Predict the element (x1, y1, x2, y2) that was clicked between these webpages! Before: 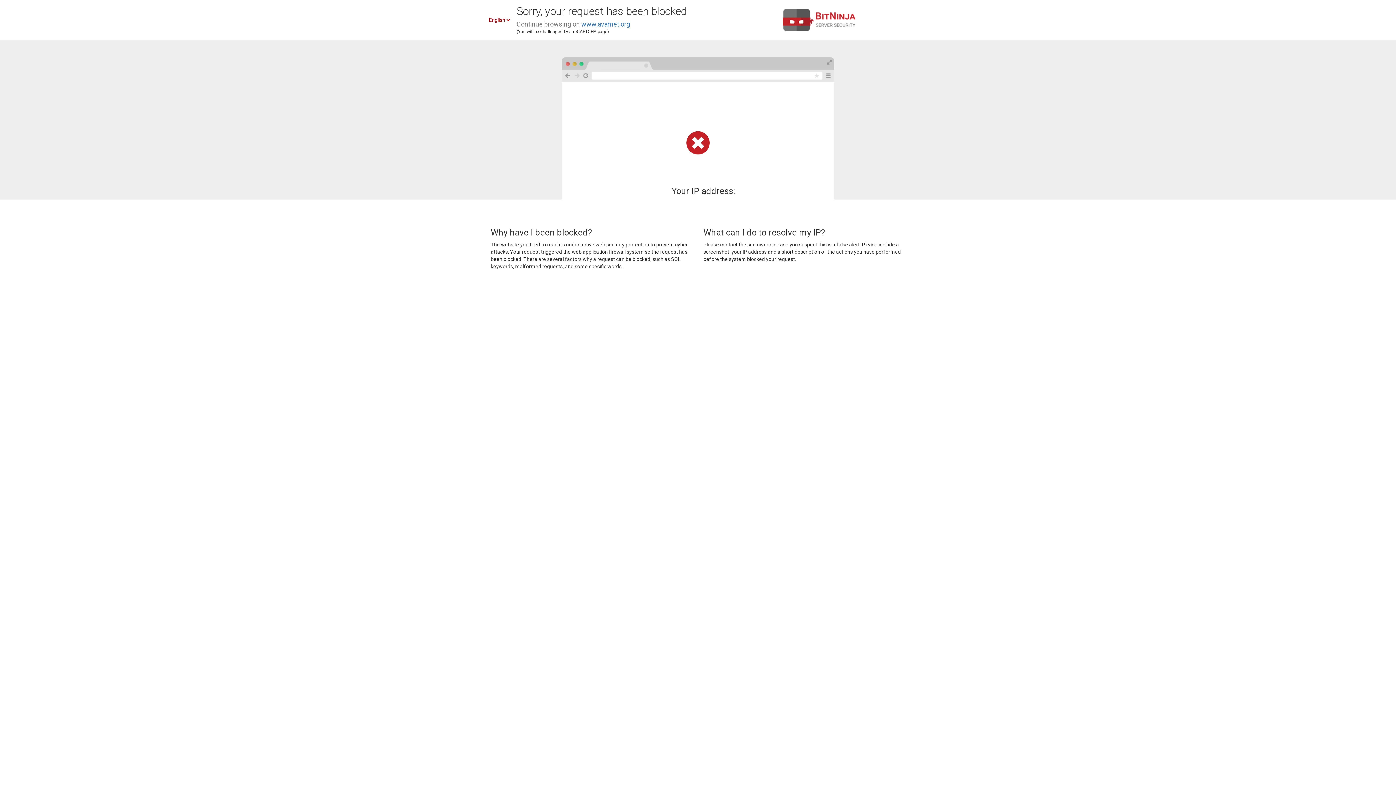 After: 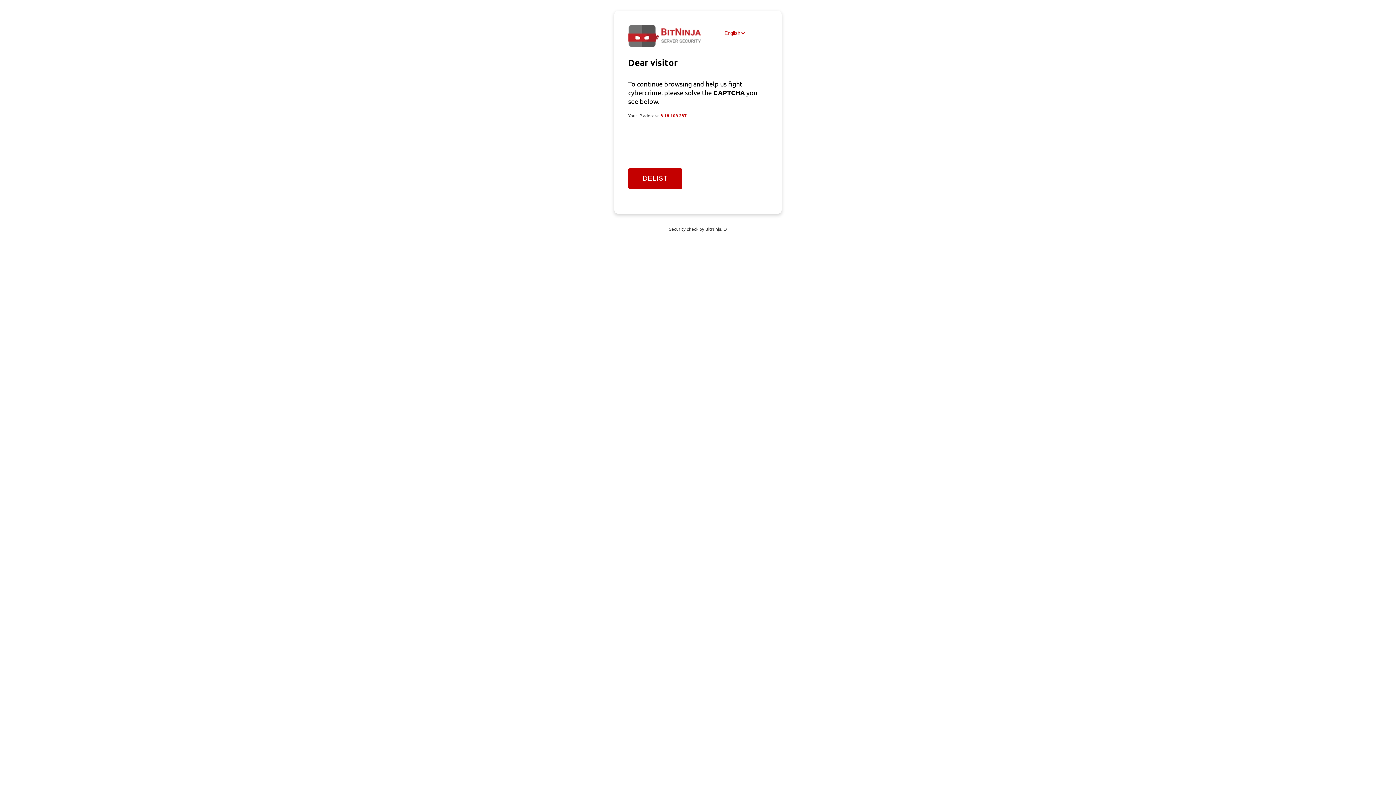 Action: label: www.avamet.org bbox: (581, 20, 630, 28)